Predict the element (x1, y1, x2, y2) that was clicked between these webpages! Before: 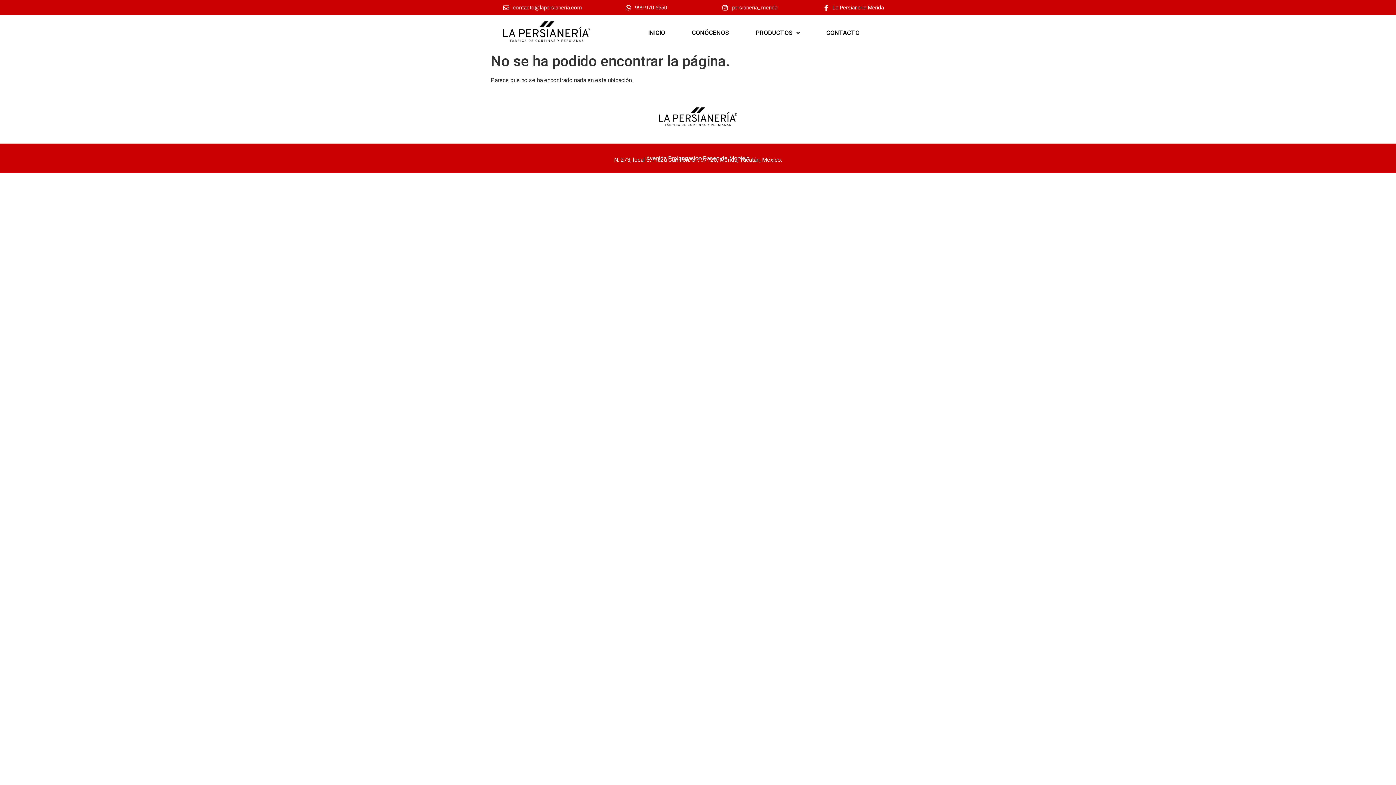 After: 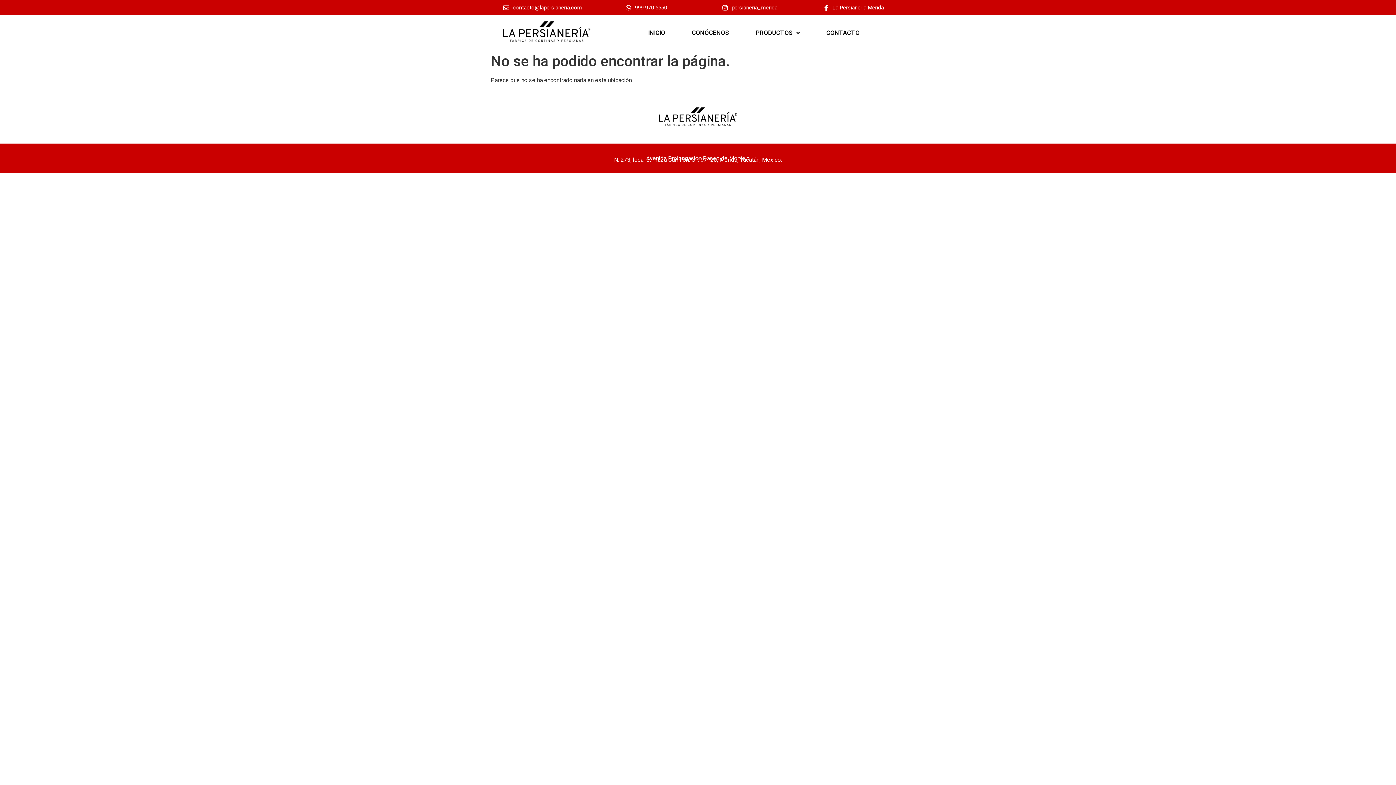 Action: bbox: (494, 3, 590, 11) label: contacto@lapersianeria.com